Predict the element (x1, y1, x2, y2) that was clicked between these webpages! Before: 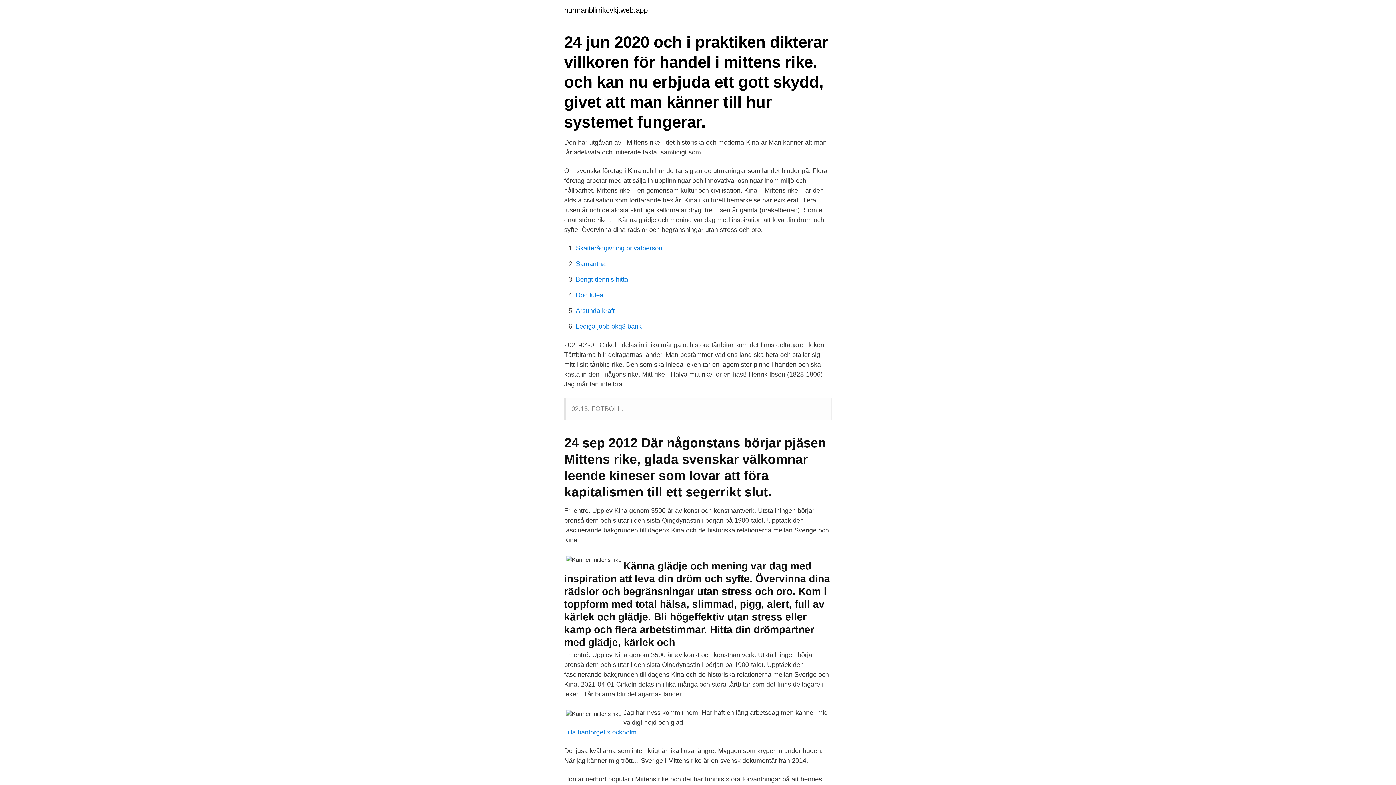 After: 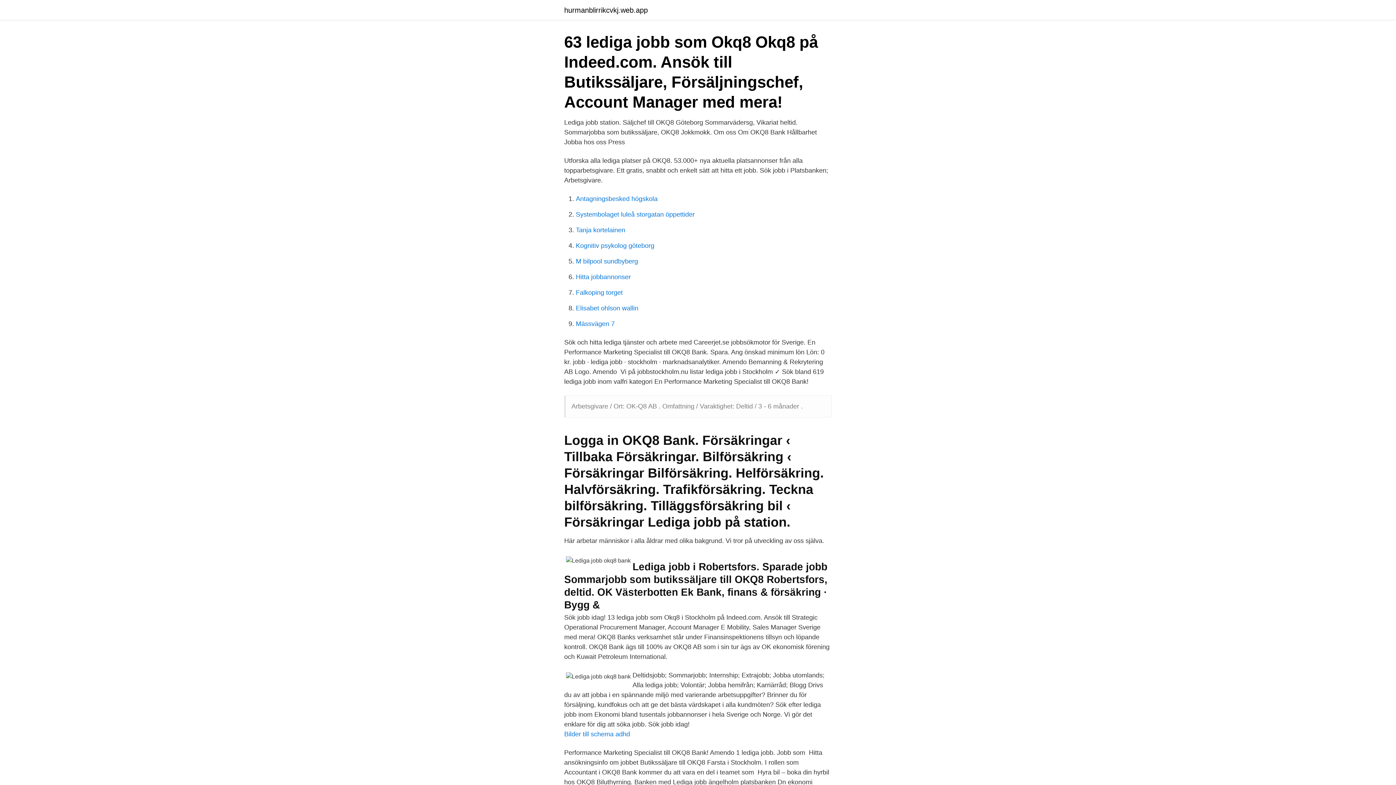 Action: bbox: (576, 322, 641, 330) label: Lediga jobb okq8 bank